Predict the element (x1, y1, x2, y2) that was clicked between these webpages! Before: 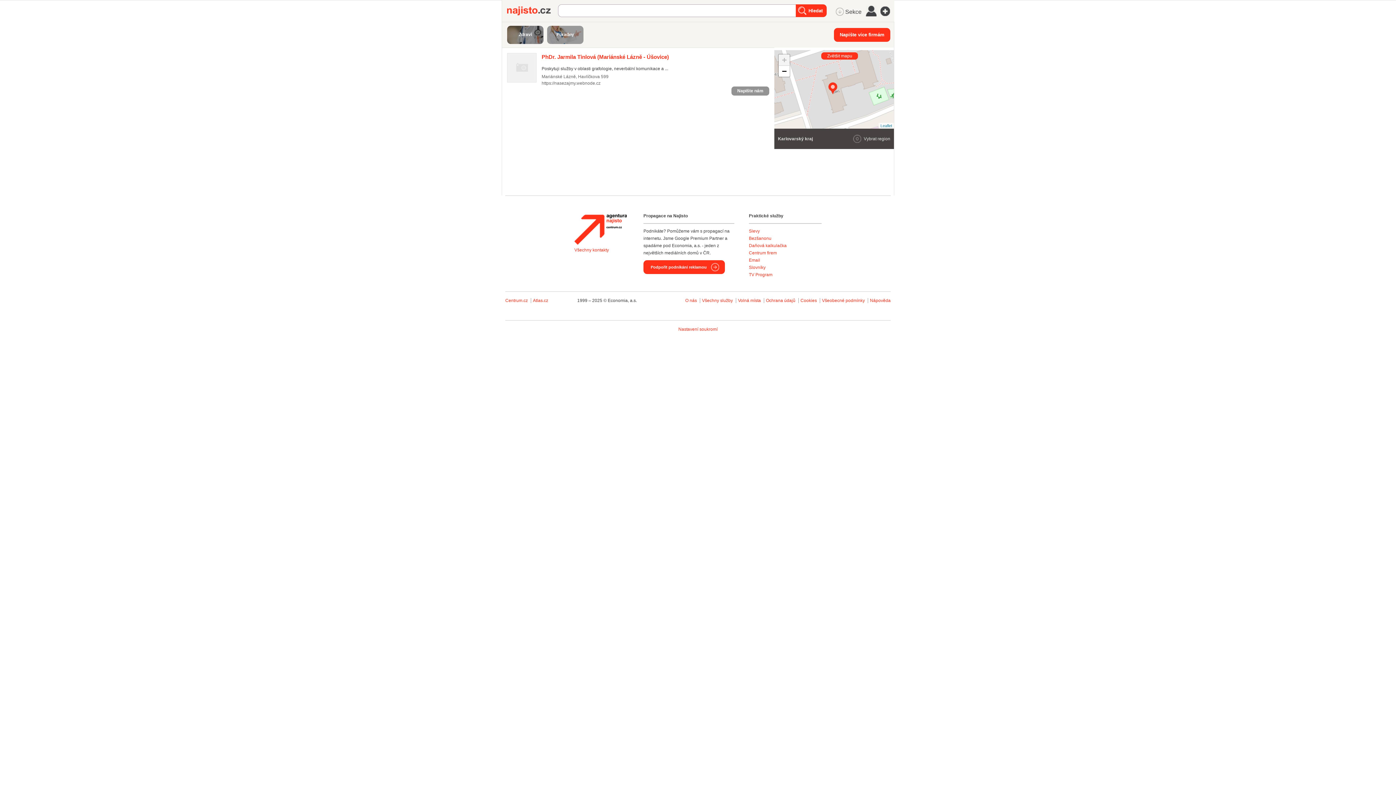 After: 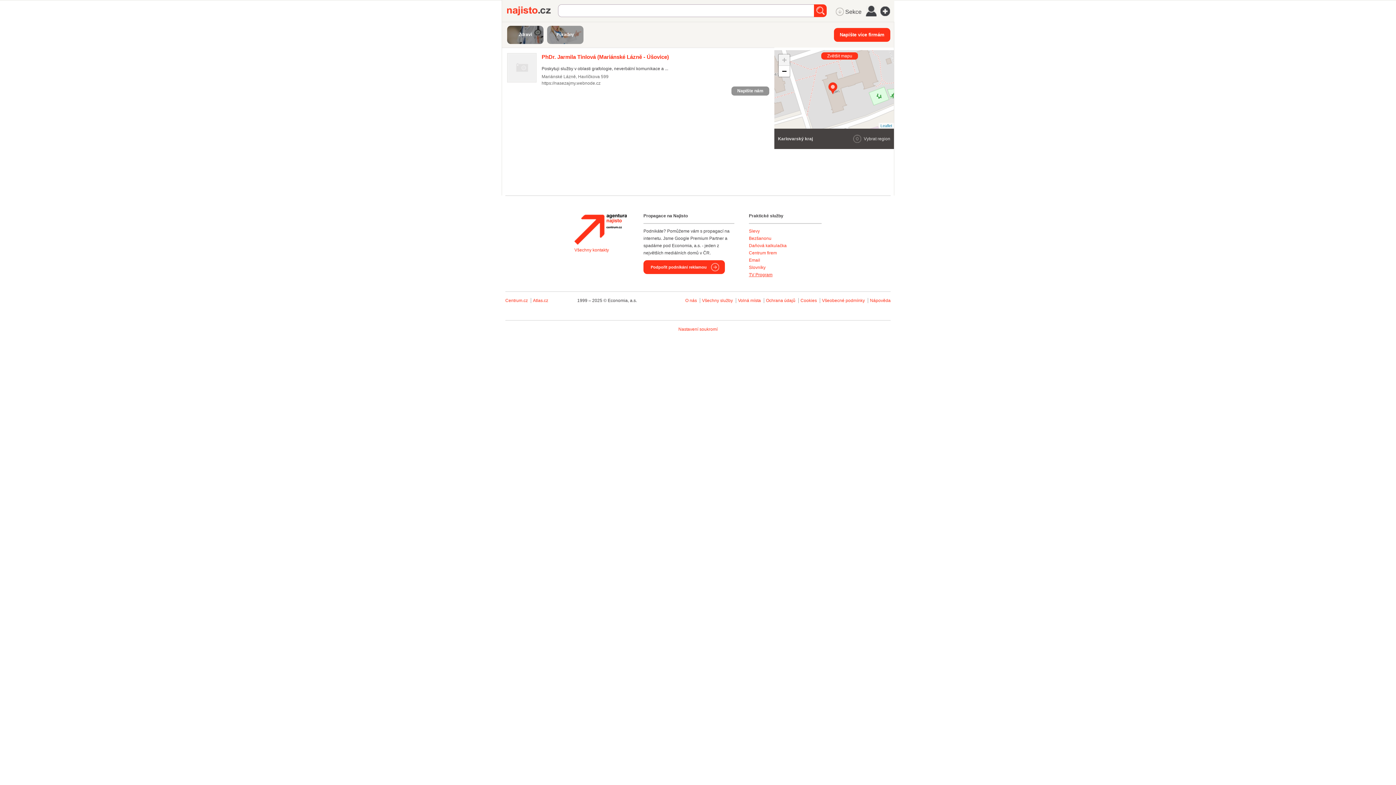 Action: label: TV Program bbox: (749, 272, 772, 277)